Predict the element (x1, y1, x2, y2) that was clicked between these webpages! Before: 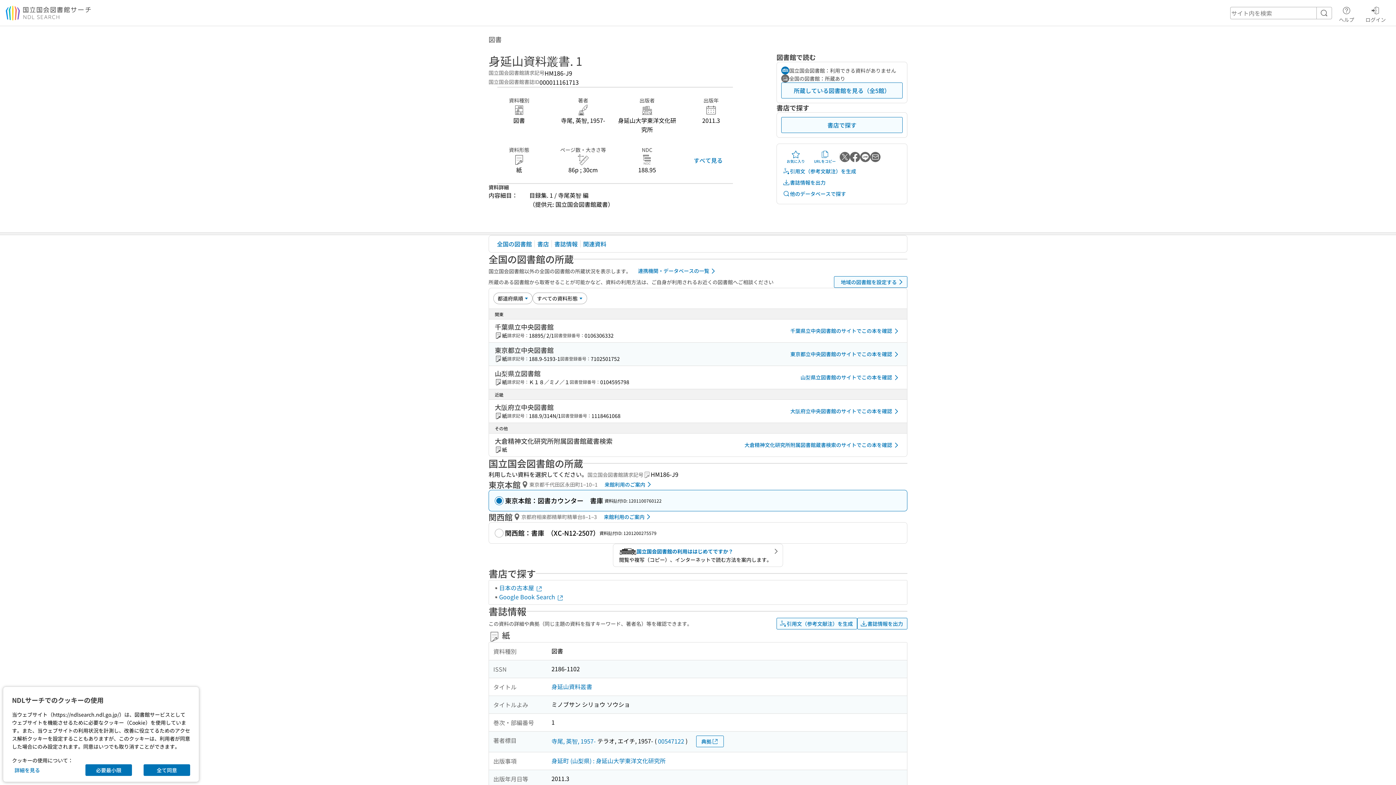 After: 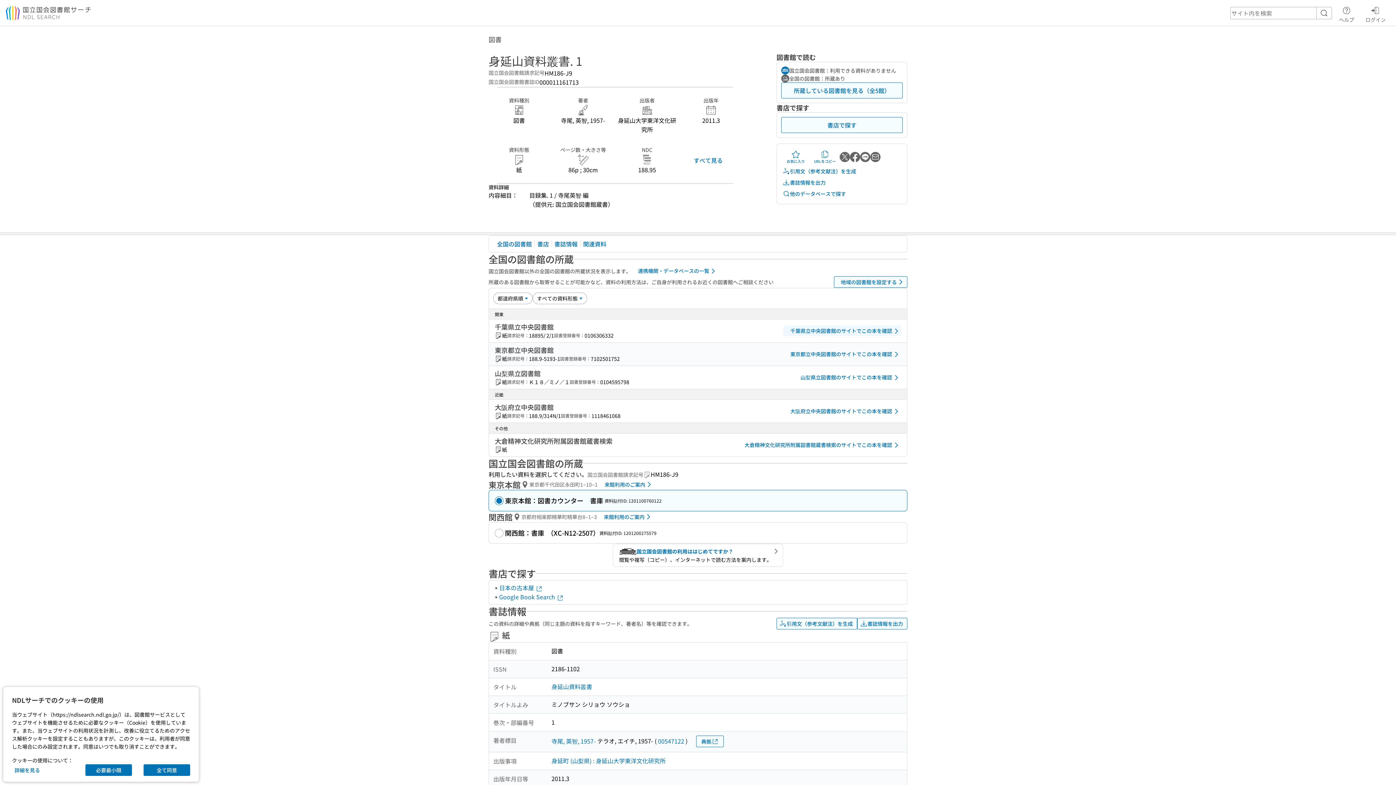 Action: label: 千葉県立中央図書館のサイトでこの本を確認 bbox: (783, 325, 901, 336)